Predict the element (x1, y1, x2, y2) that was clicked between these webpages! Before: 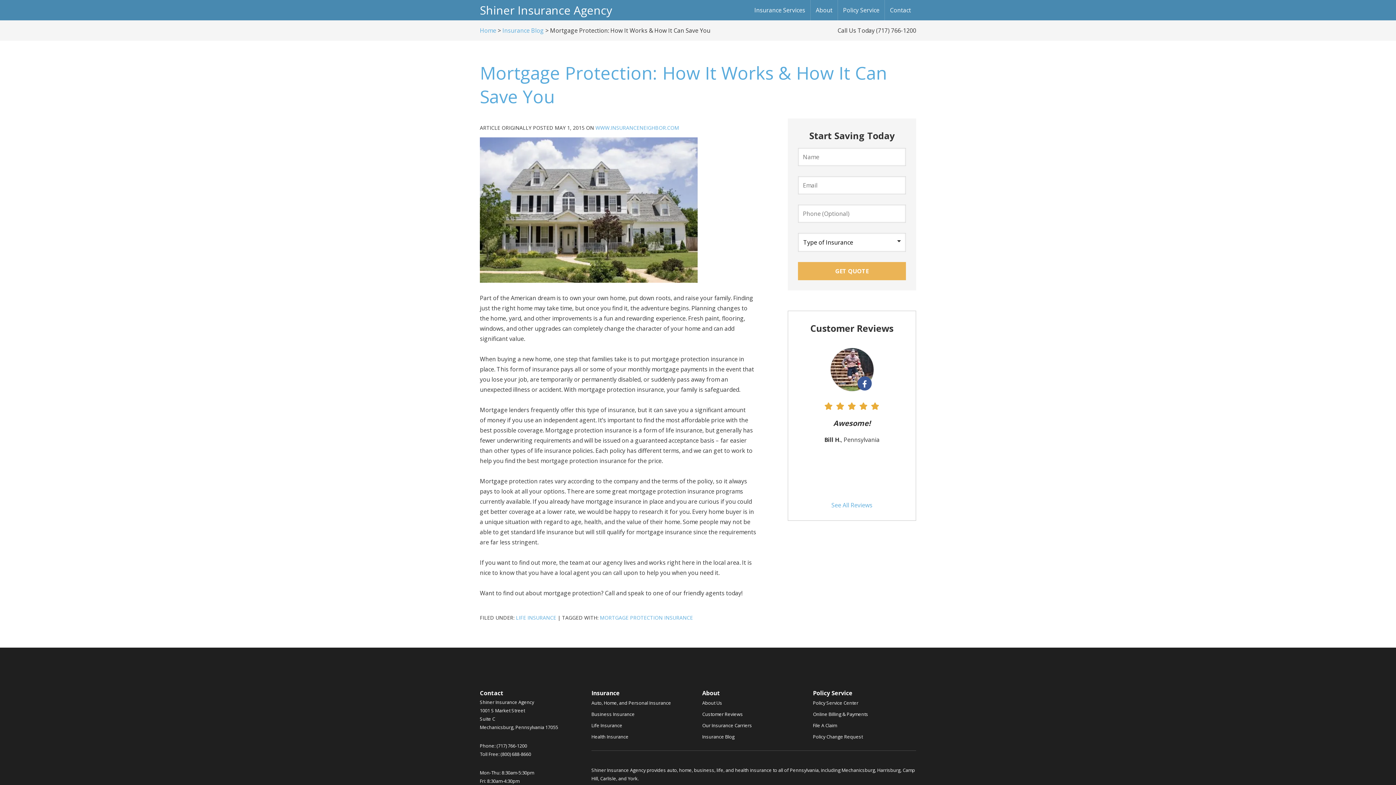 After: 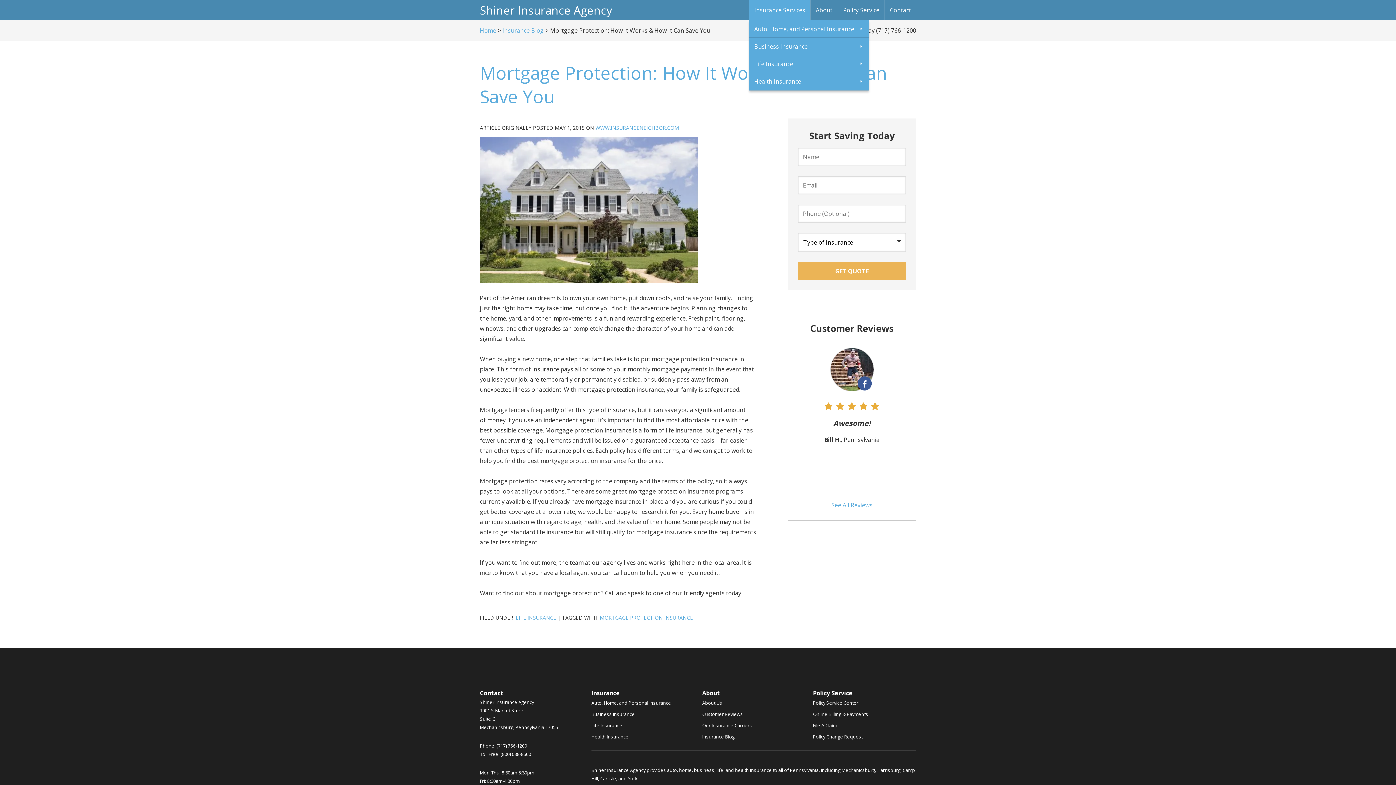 Action: bbox: (749, 0, 810, 20) label: Insurance Services